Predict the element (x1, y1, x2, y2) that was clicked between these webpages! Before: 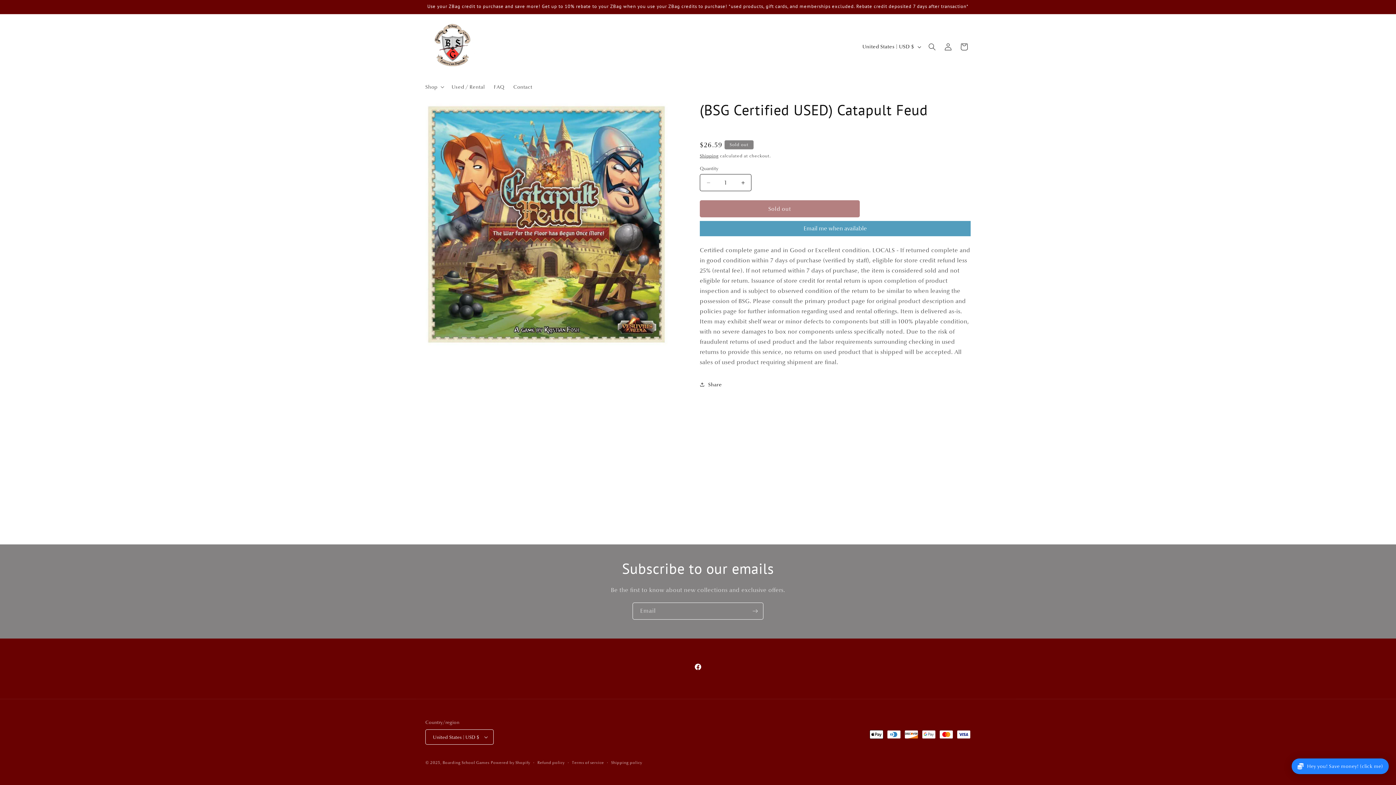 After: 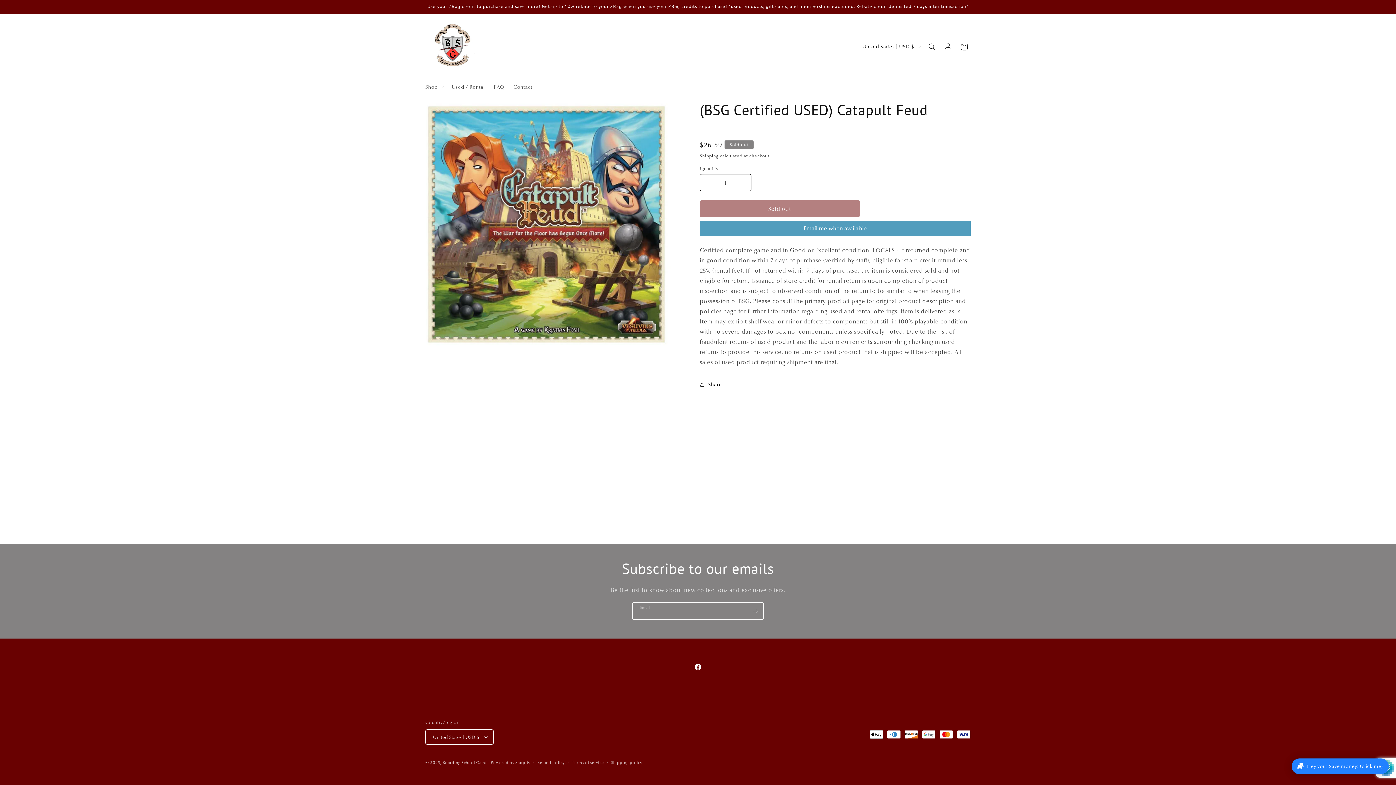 Action: label: Subscribe bbox: (747, 602, 763, 620)